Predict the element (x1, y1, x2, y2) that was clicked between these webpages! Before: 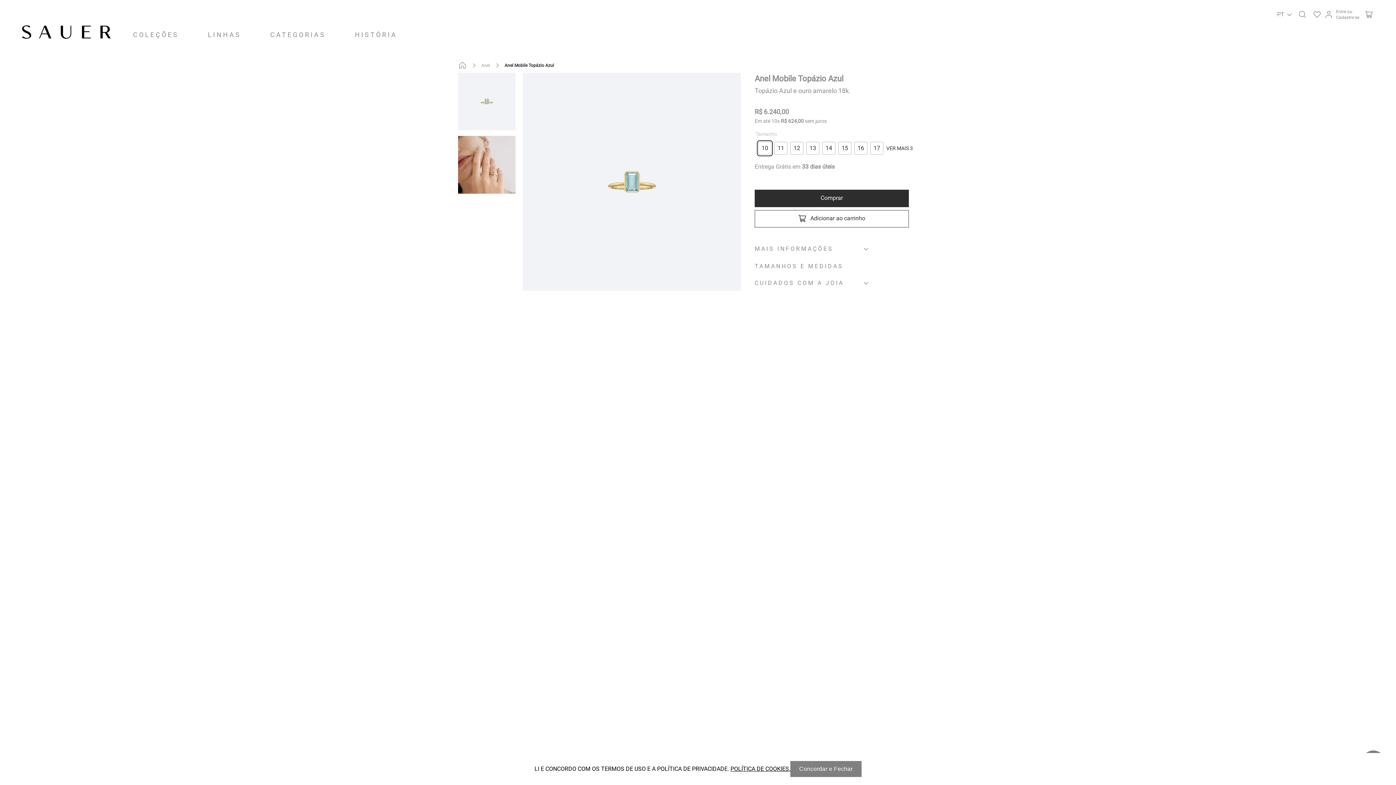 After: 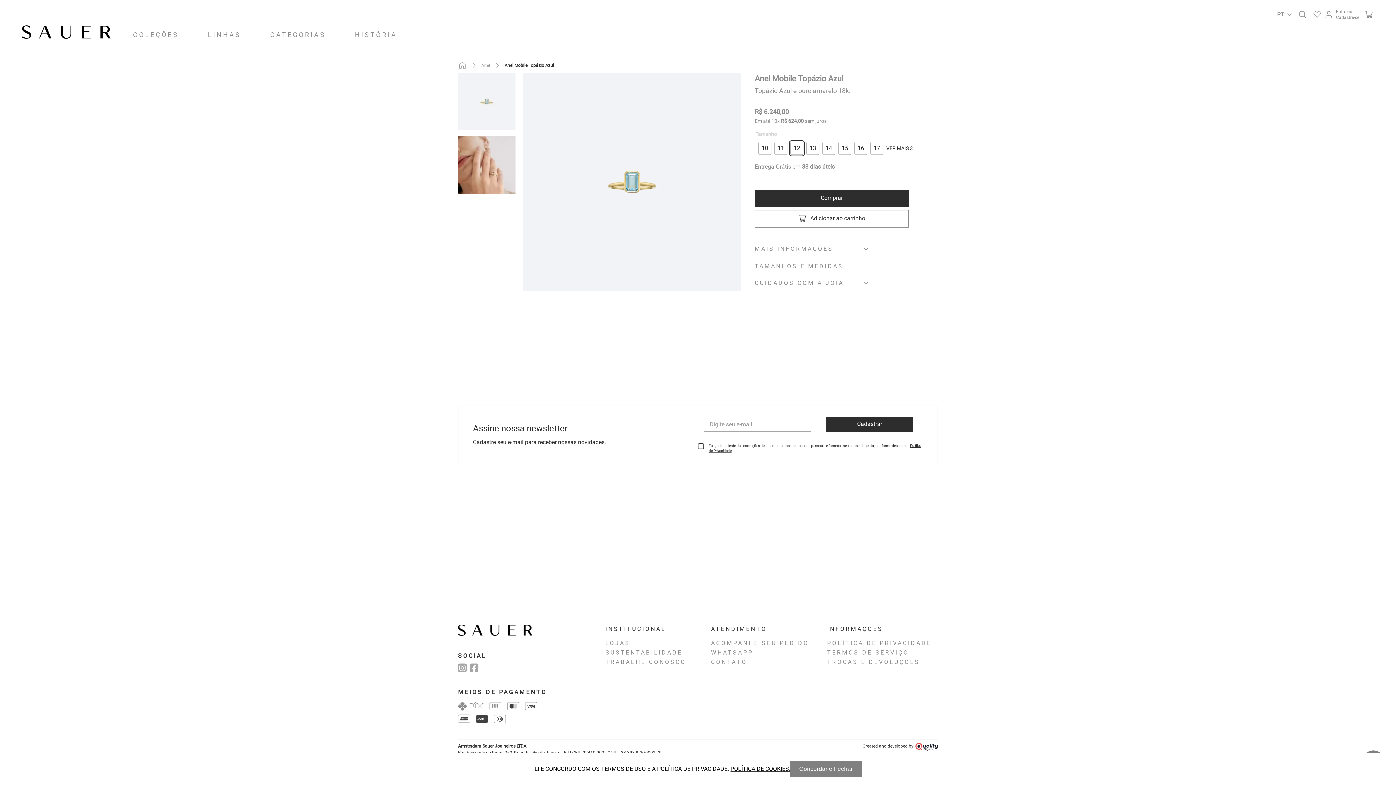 Action: bbox: (790, 210, 803, 223) label: 12